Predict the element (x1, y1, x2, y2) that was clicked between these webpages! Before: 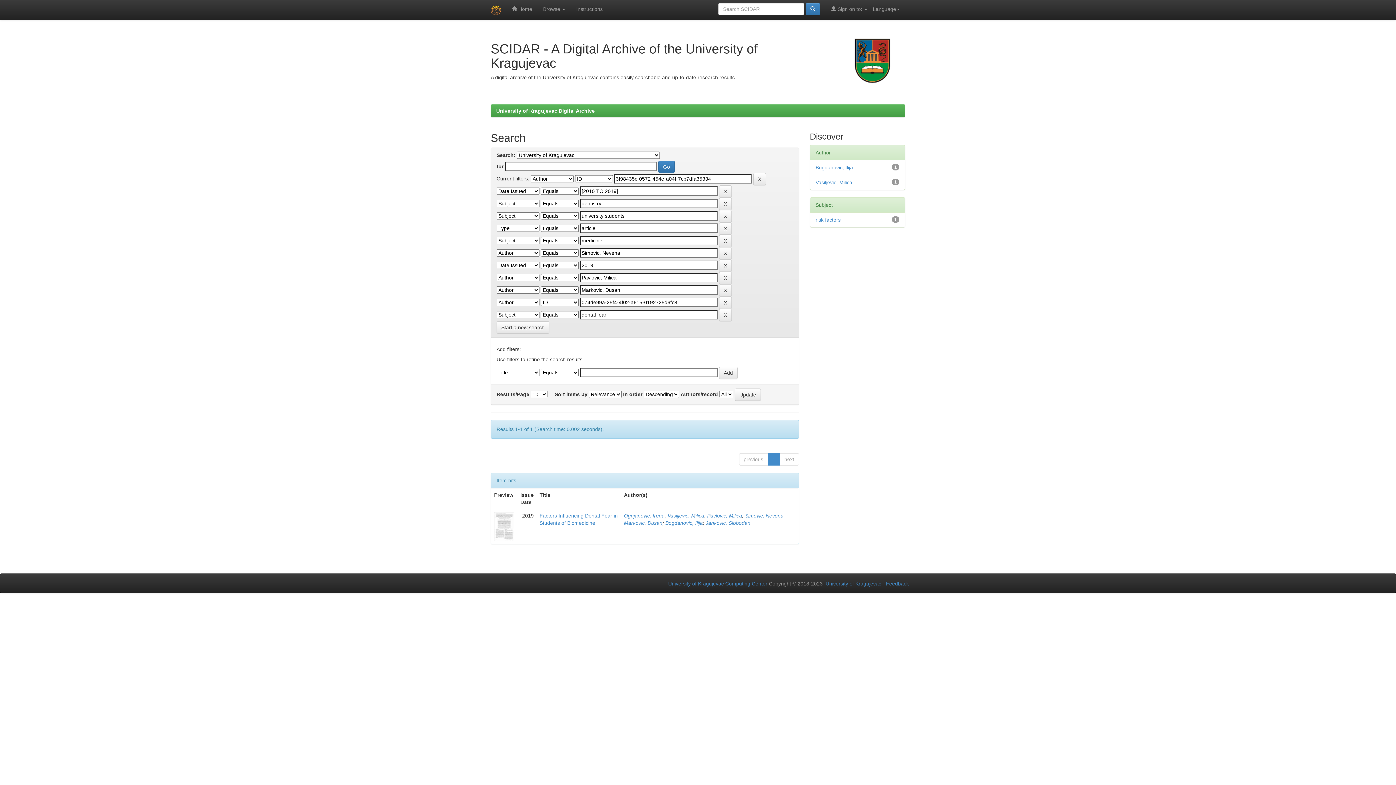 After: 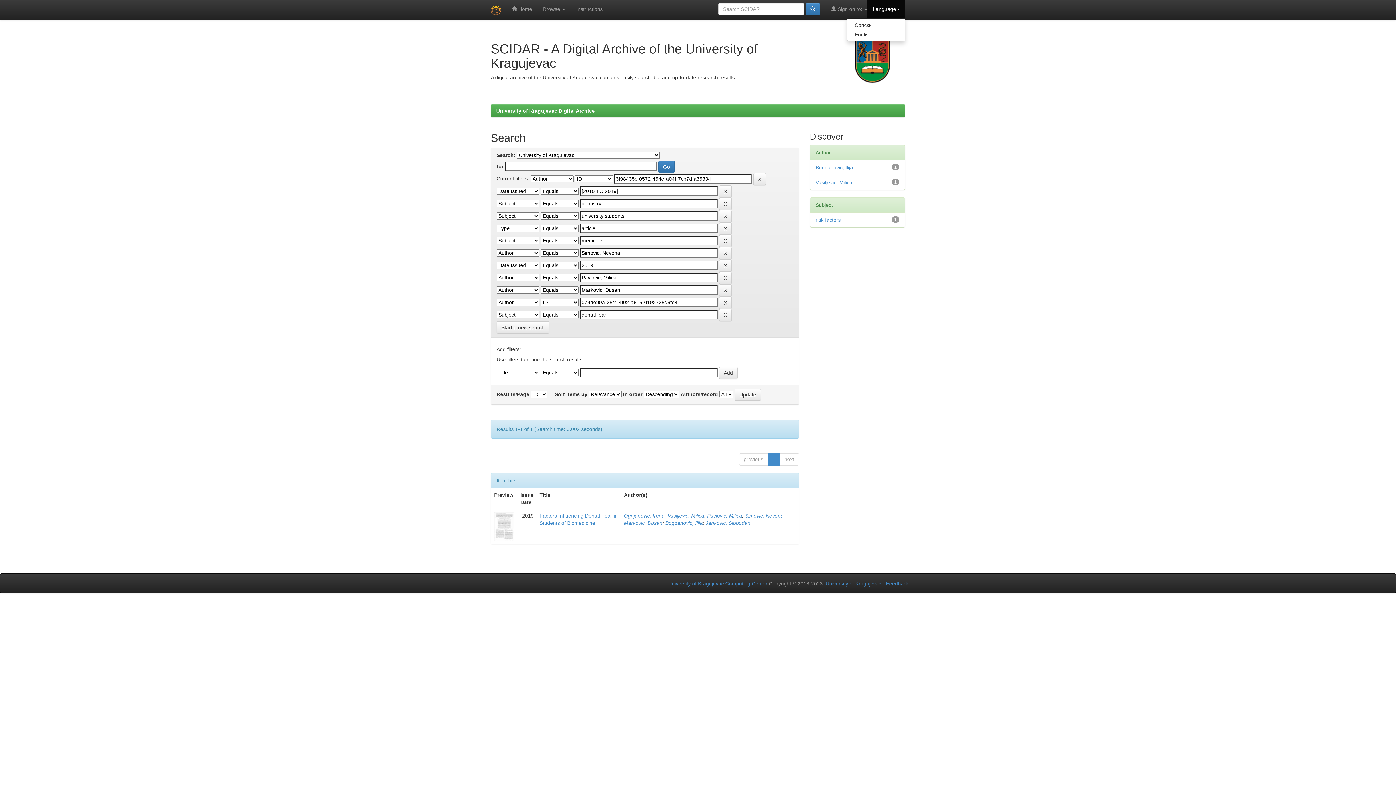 Action: bbox: (867, 0, 905, 18) label: Language